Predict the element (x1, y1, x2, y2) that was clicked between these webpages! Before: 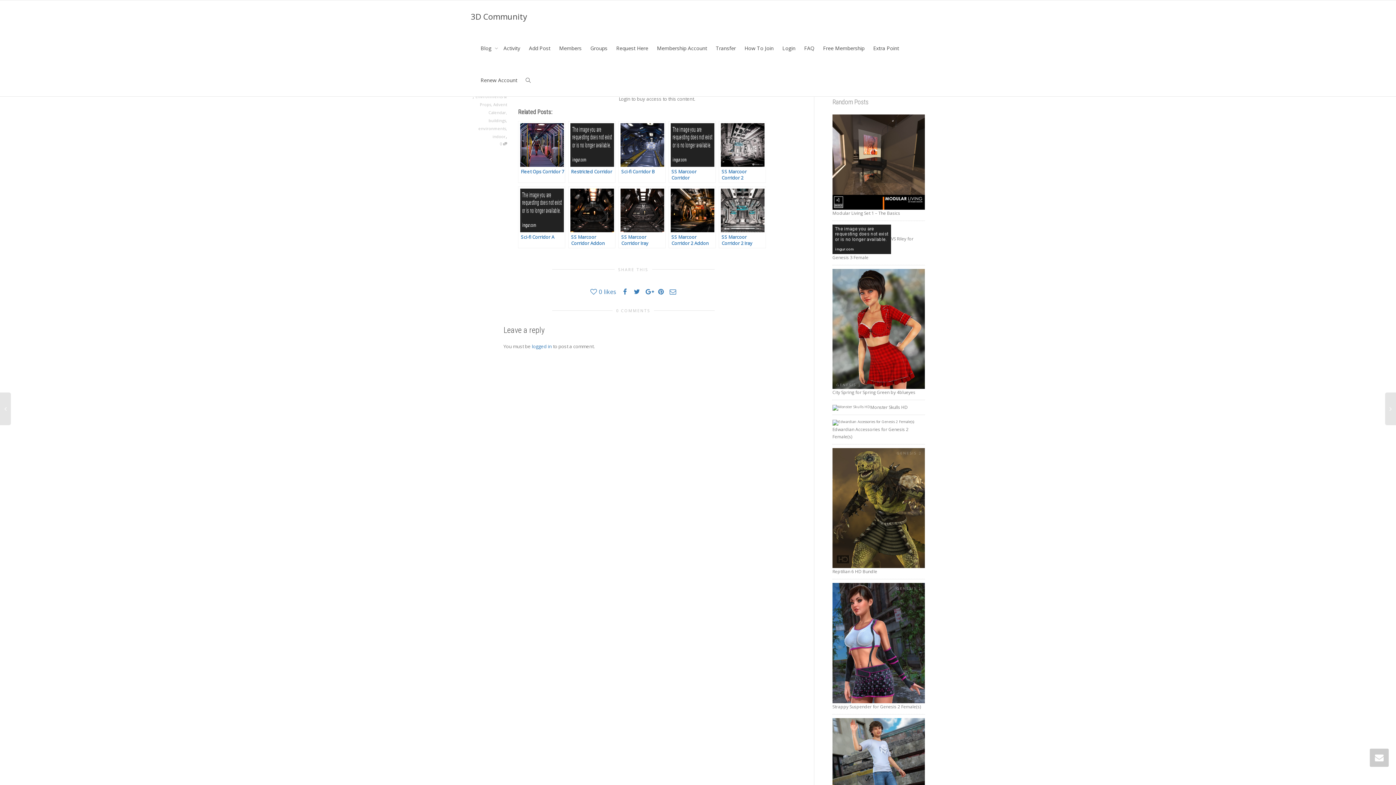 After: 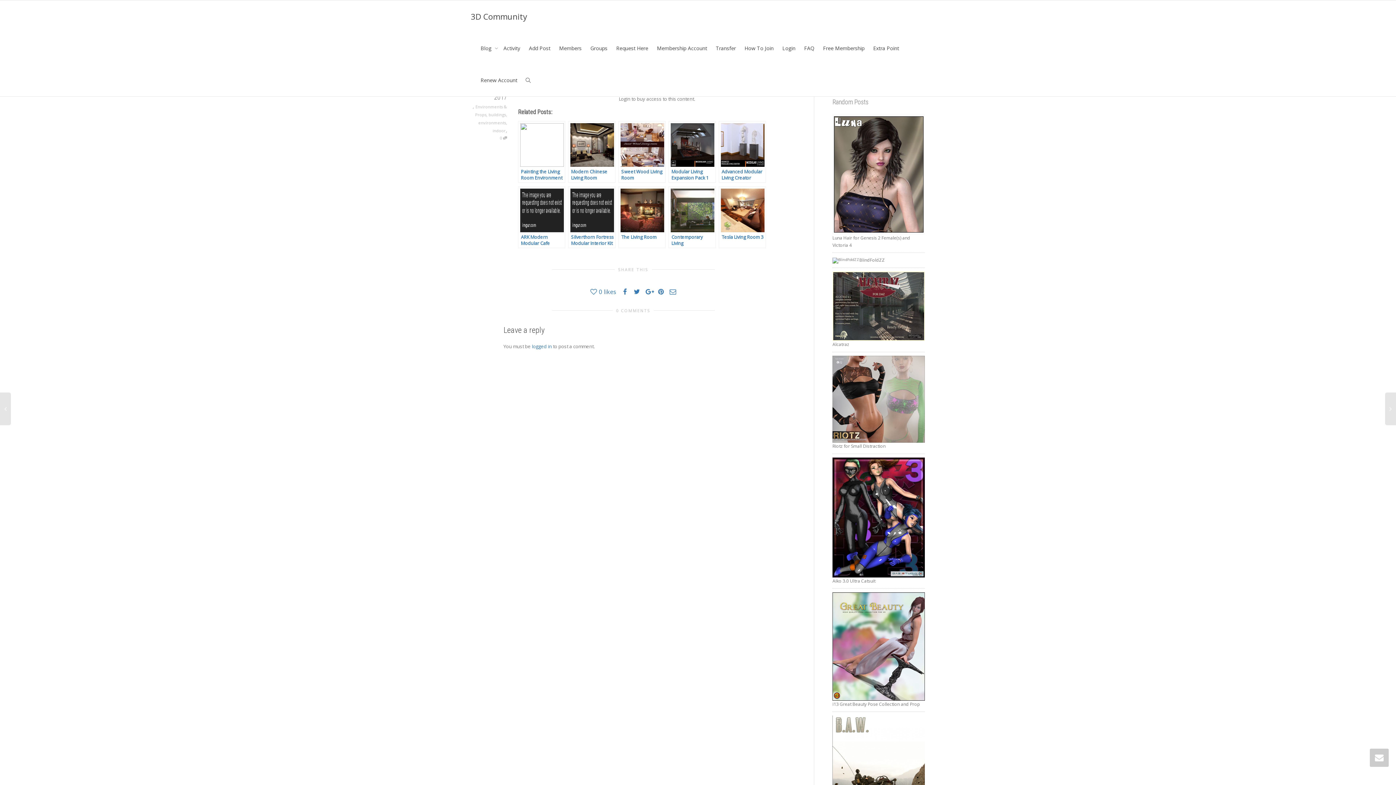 Action: bbox: (832, 158, 925, 164)